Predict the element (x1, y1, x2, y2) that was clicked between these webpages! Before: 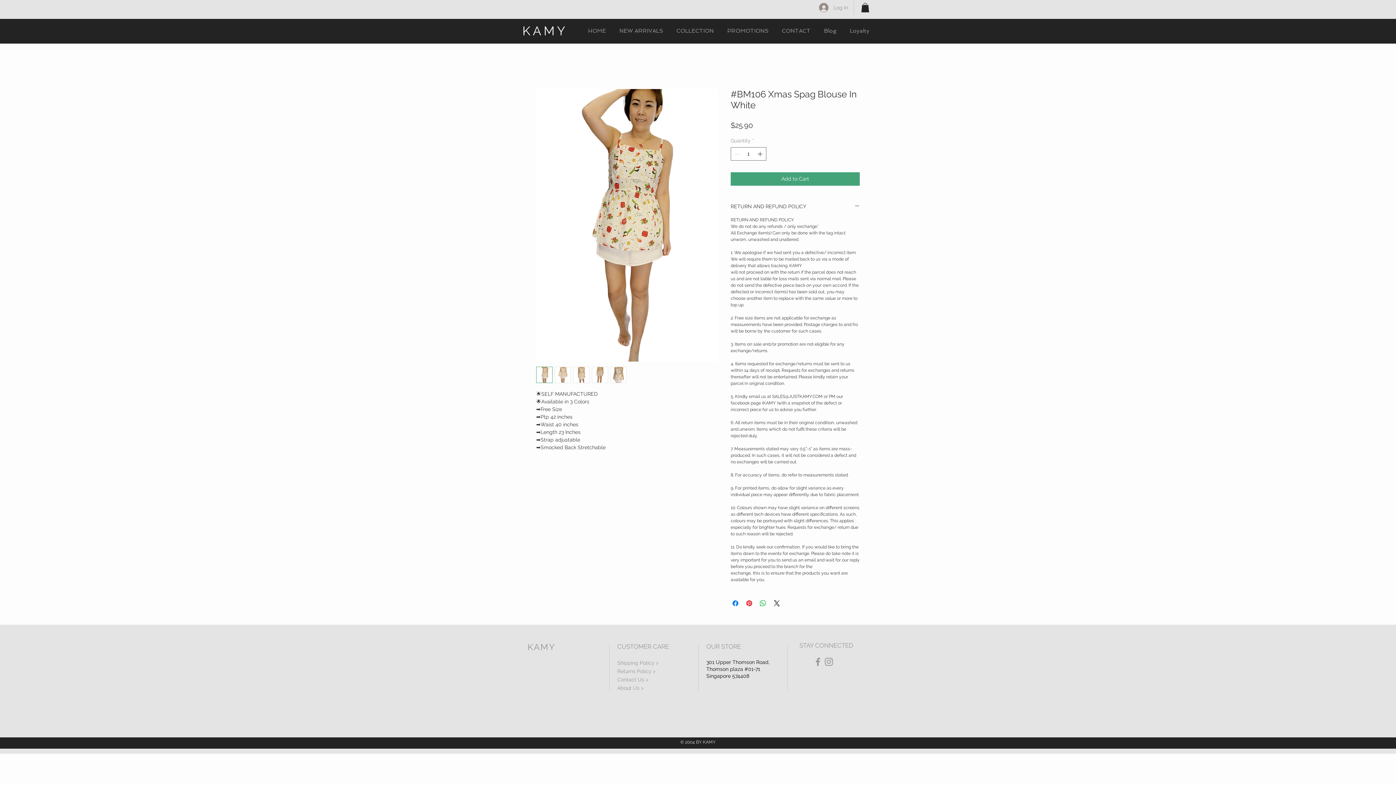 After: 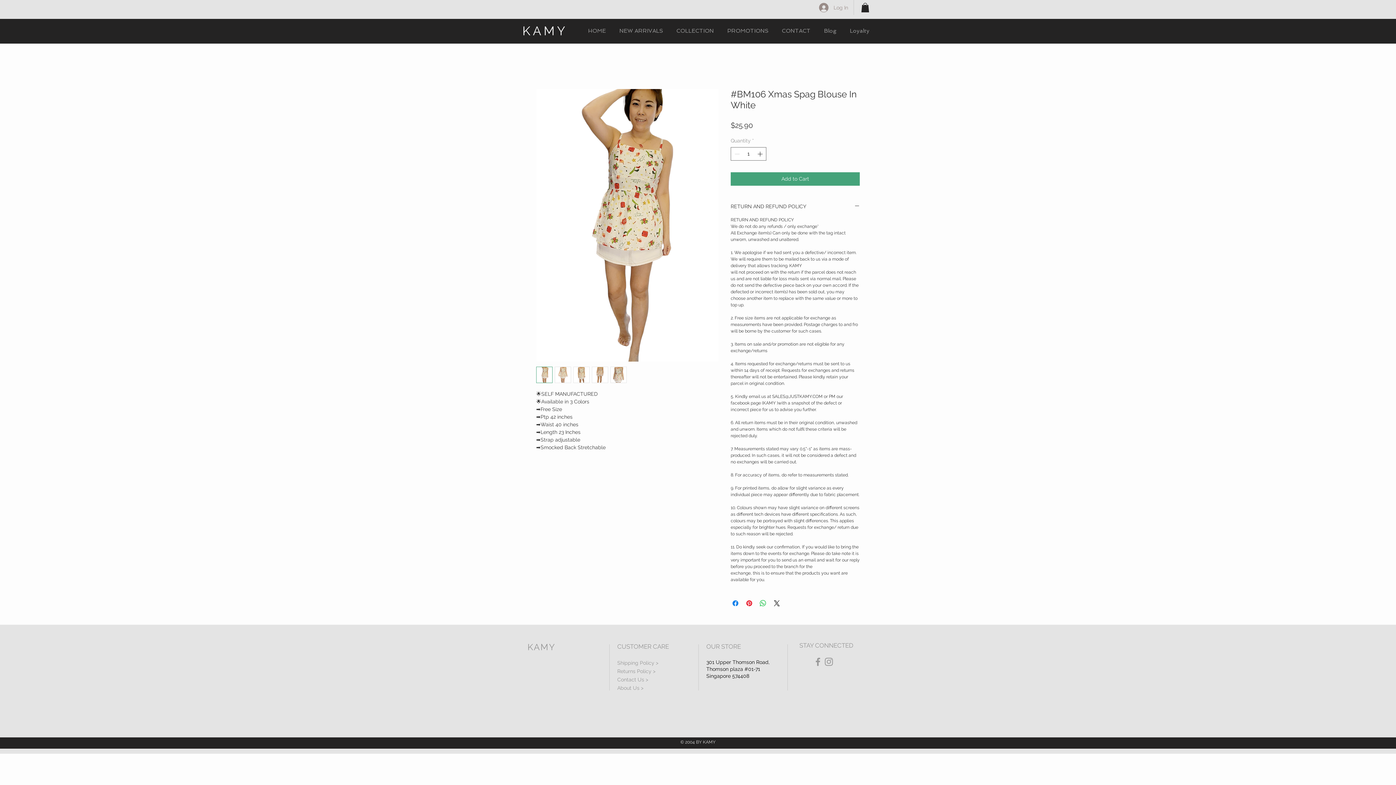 Action: bbox: (861, 2, 869, 12)